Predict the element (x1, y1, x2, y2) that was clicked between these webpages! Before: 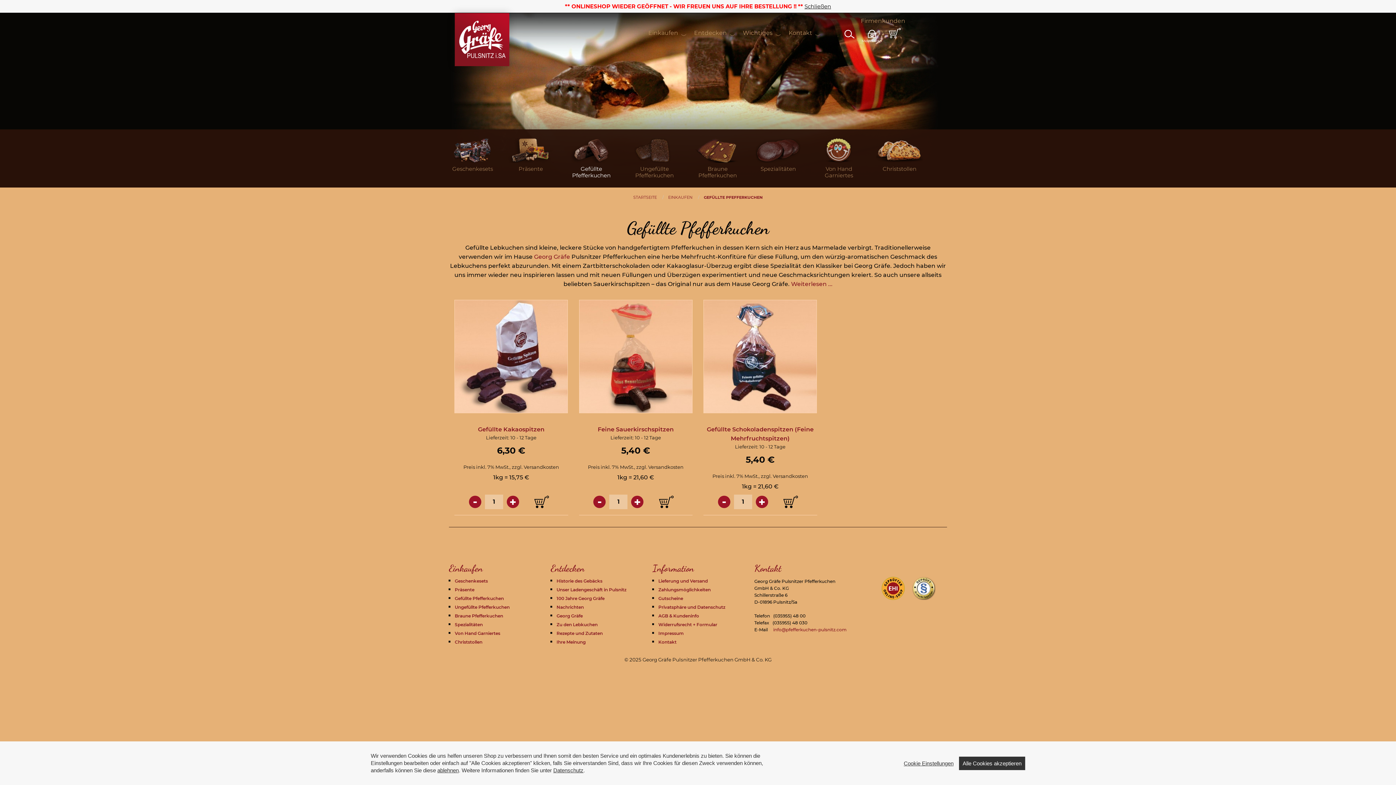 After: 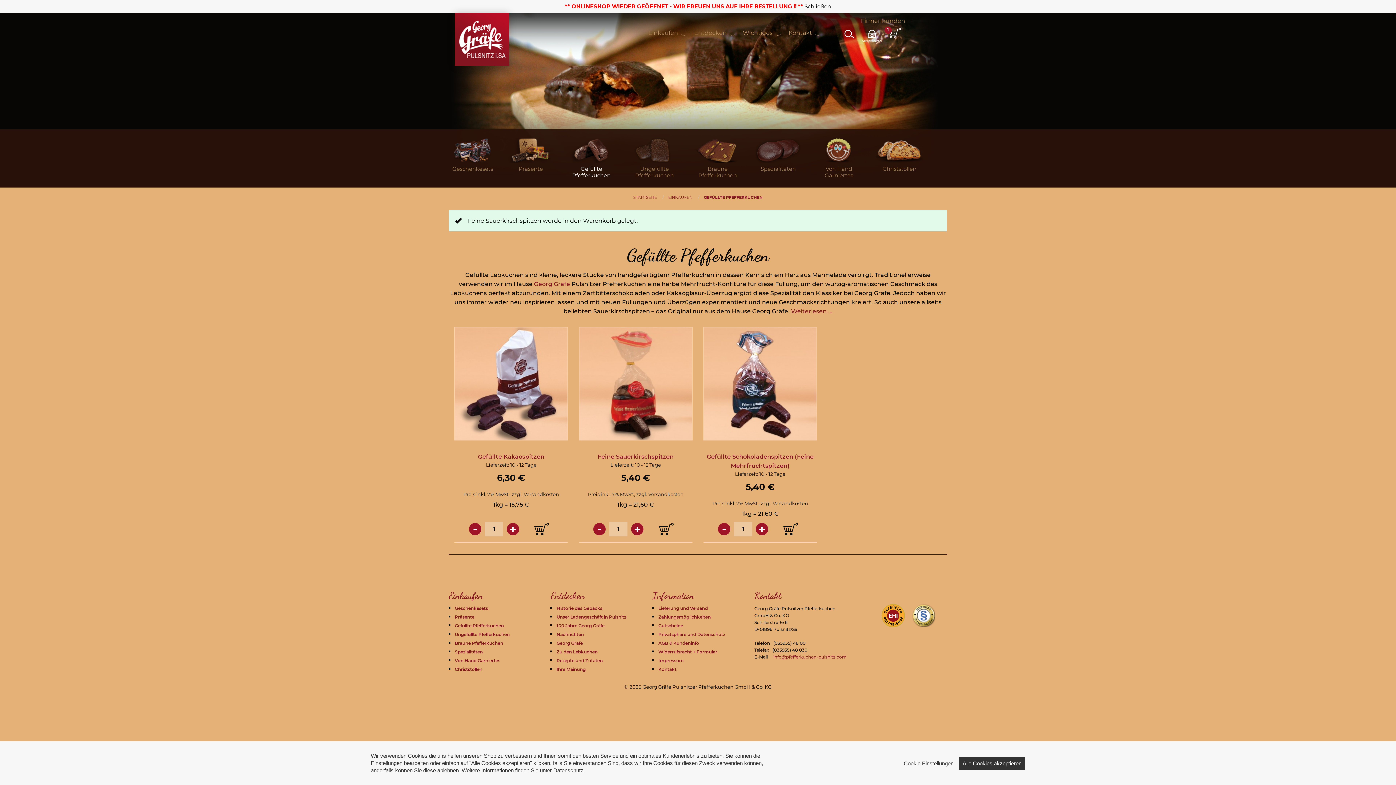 Action: label: Warenkorb bbox: (657, 494, 675, 509)